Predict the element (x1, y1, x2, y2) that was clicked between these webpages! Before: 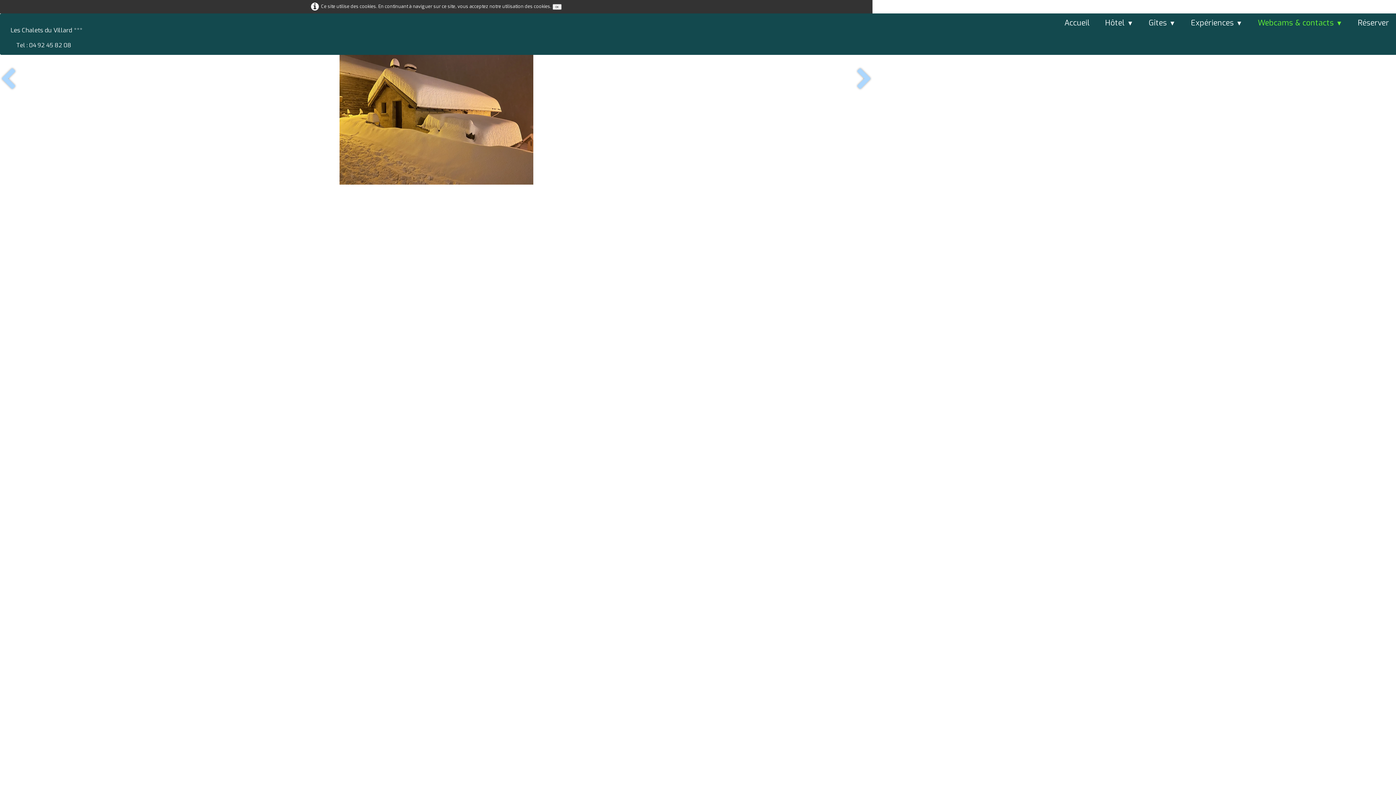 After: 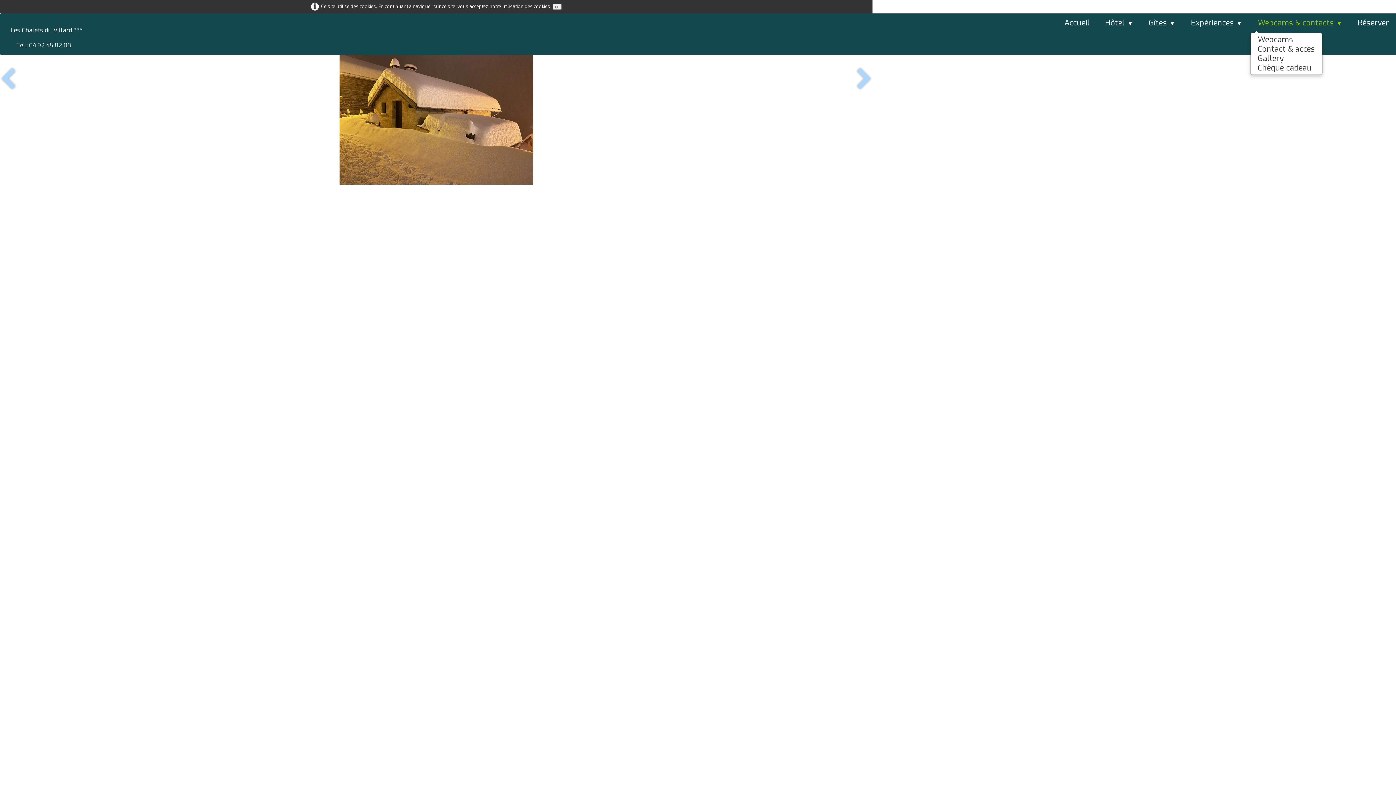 Action: label: Webcams & contacts ▼ bbox: (1252, 15, 1348, 30)